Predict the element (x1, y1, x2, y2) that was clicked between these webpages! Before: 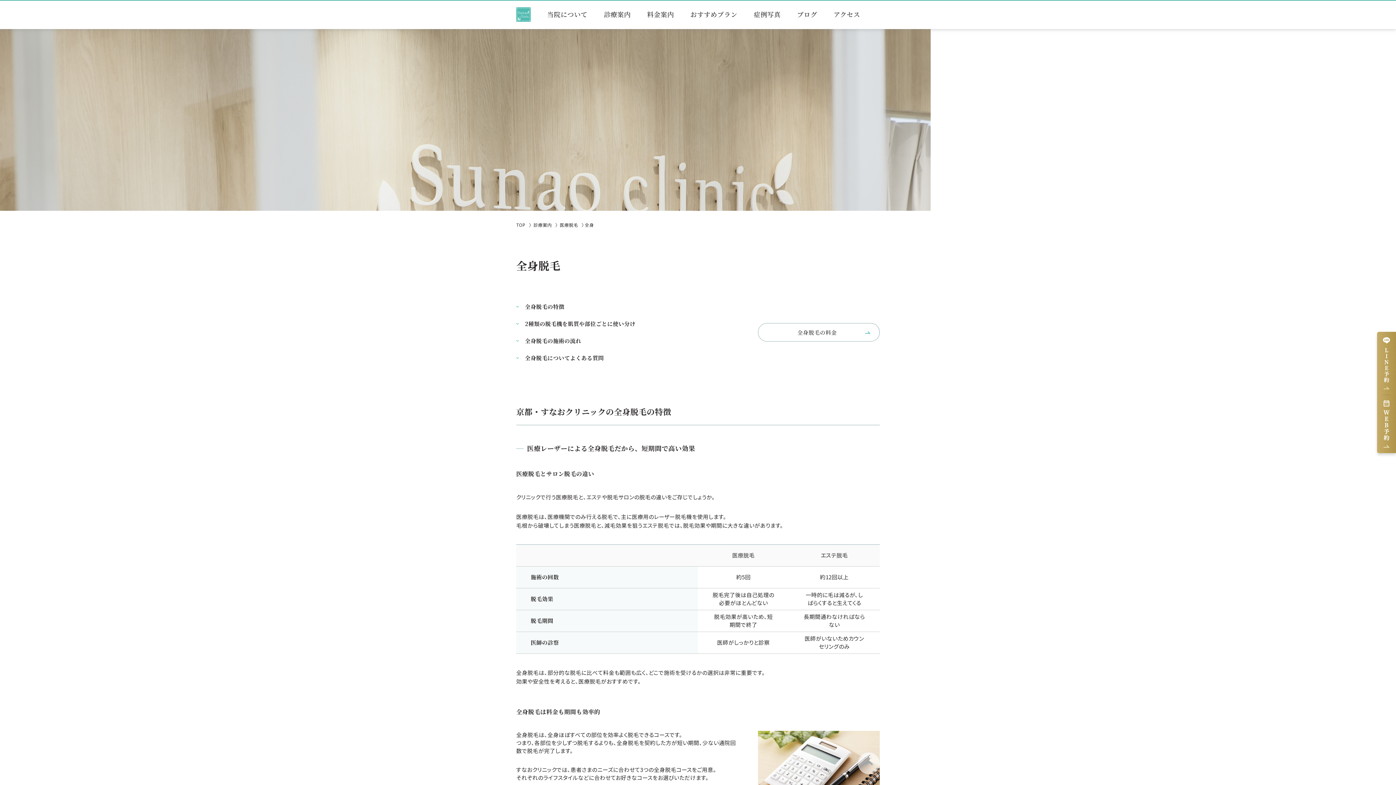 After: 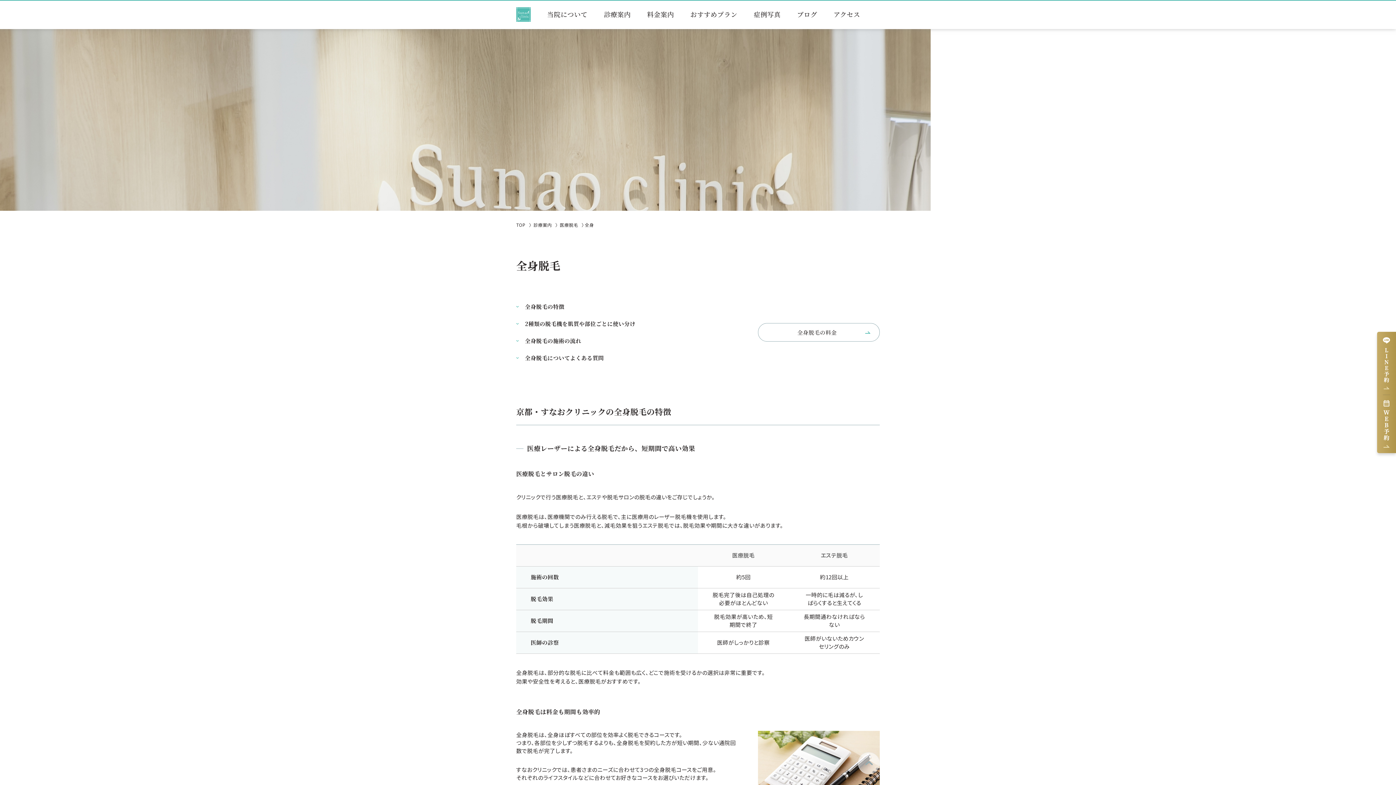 Action: bbox: (1383, 337, 1390, 389)